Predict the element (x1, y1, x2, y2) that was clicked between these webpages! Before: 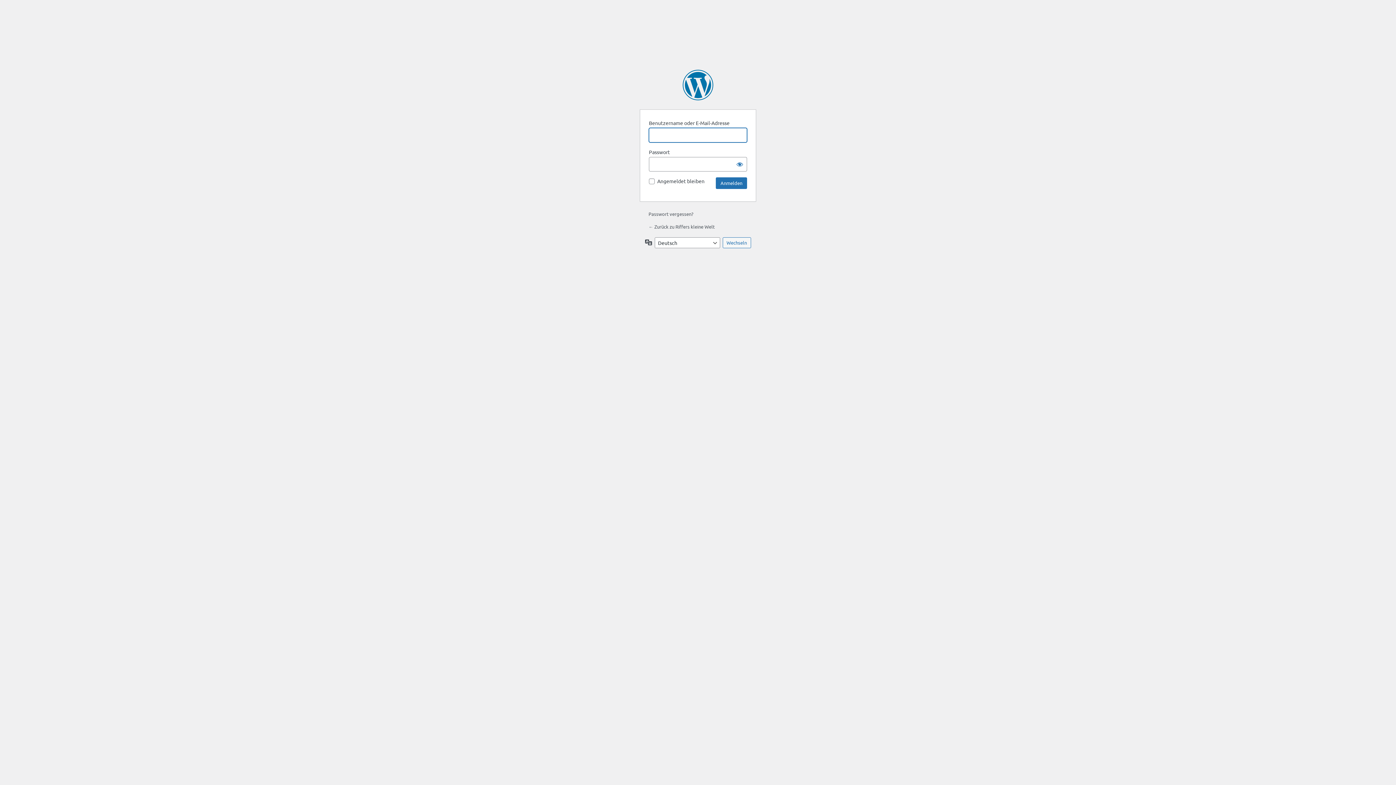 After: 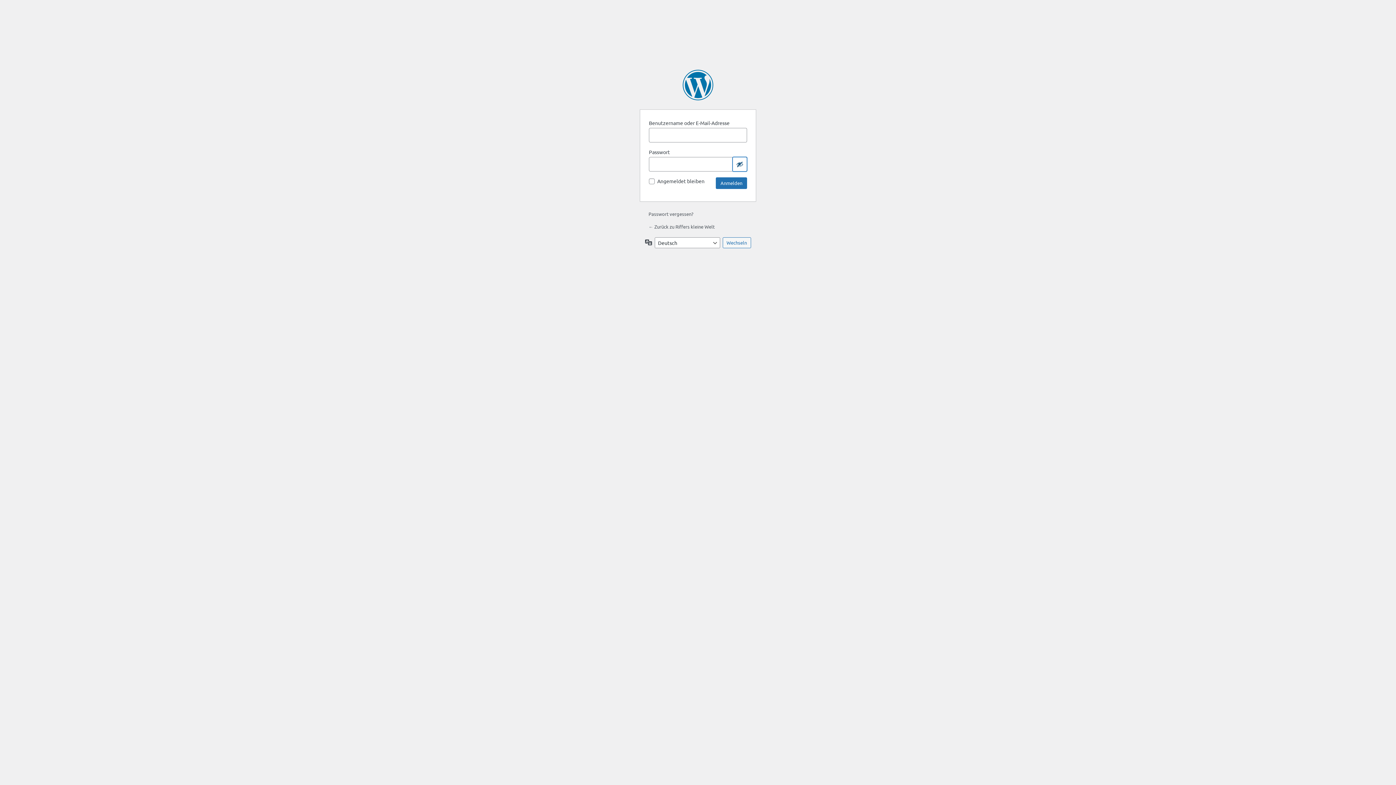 Action: label: Passwort anzeigen bbox: (732, 157, 747, 171)